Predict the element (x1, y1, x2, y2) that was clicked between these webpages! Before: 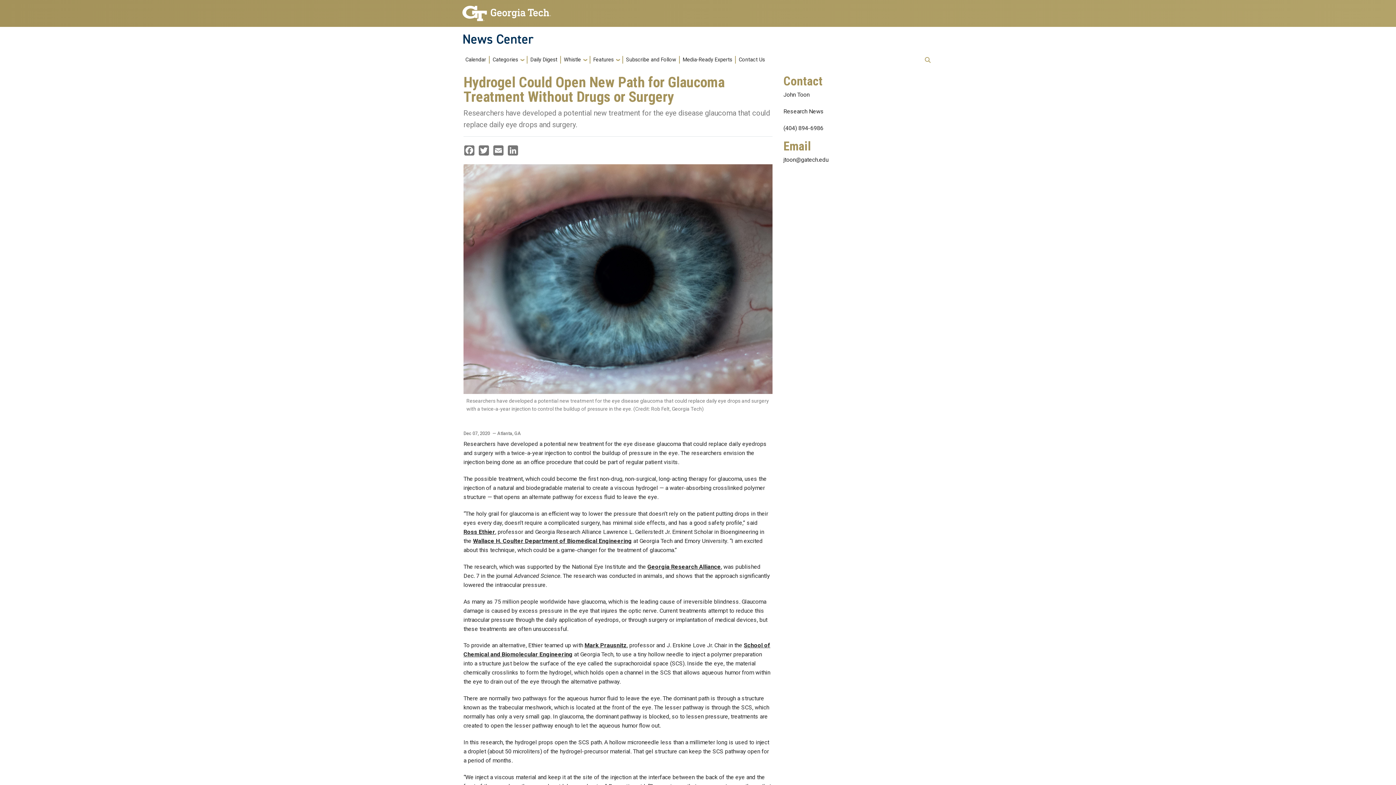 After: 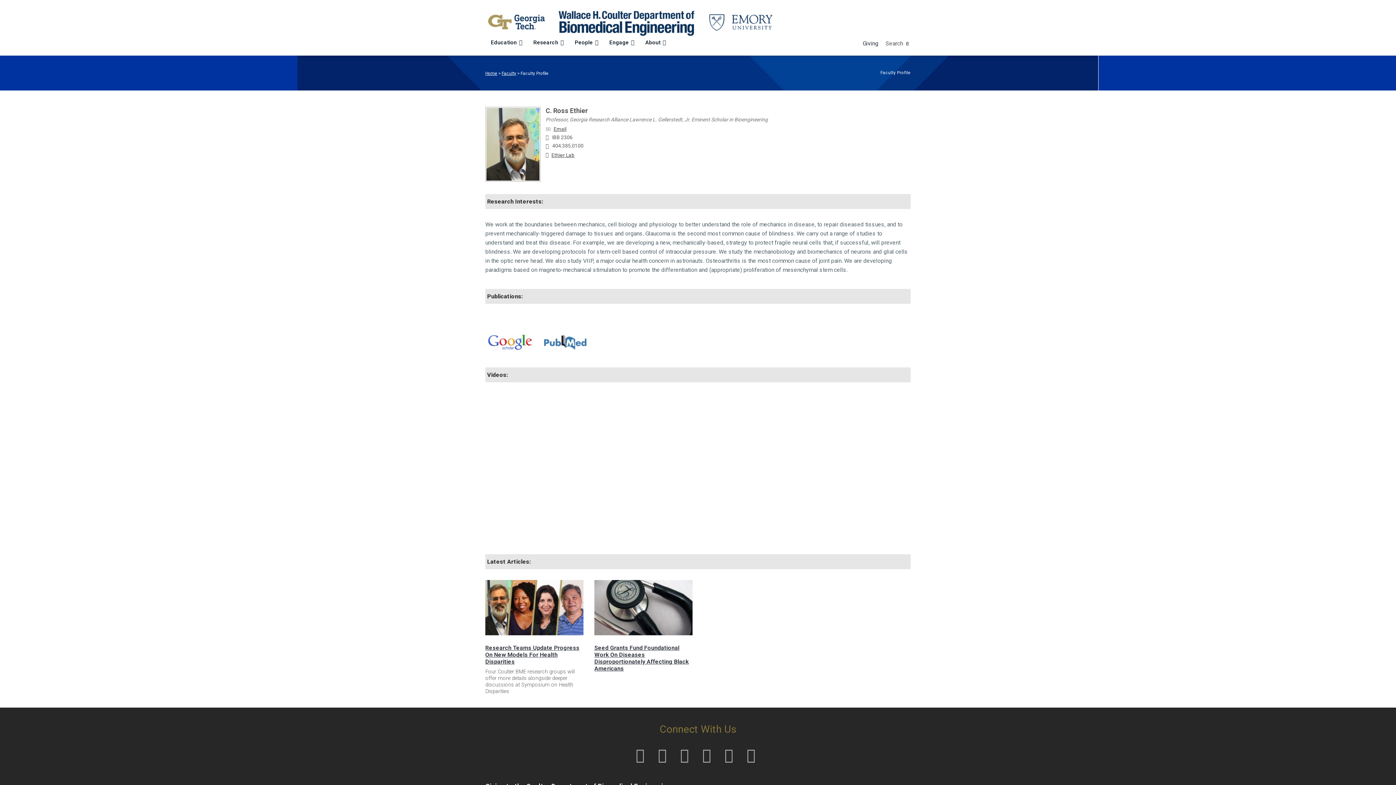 Action: bbox: (463, 528, 495, 535) label: Ross Ethier